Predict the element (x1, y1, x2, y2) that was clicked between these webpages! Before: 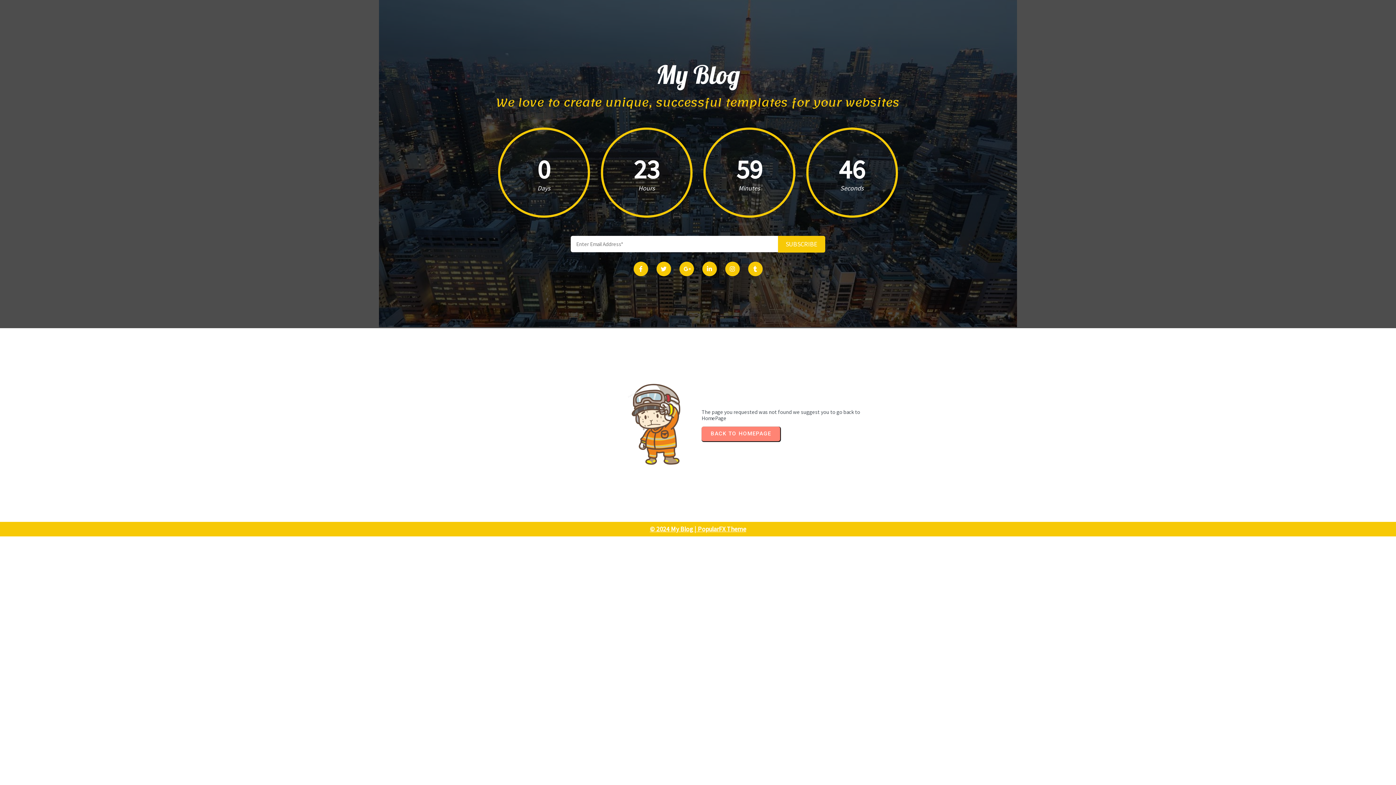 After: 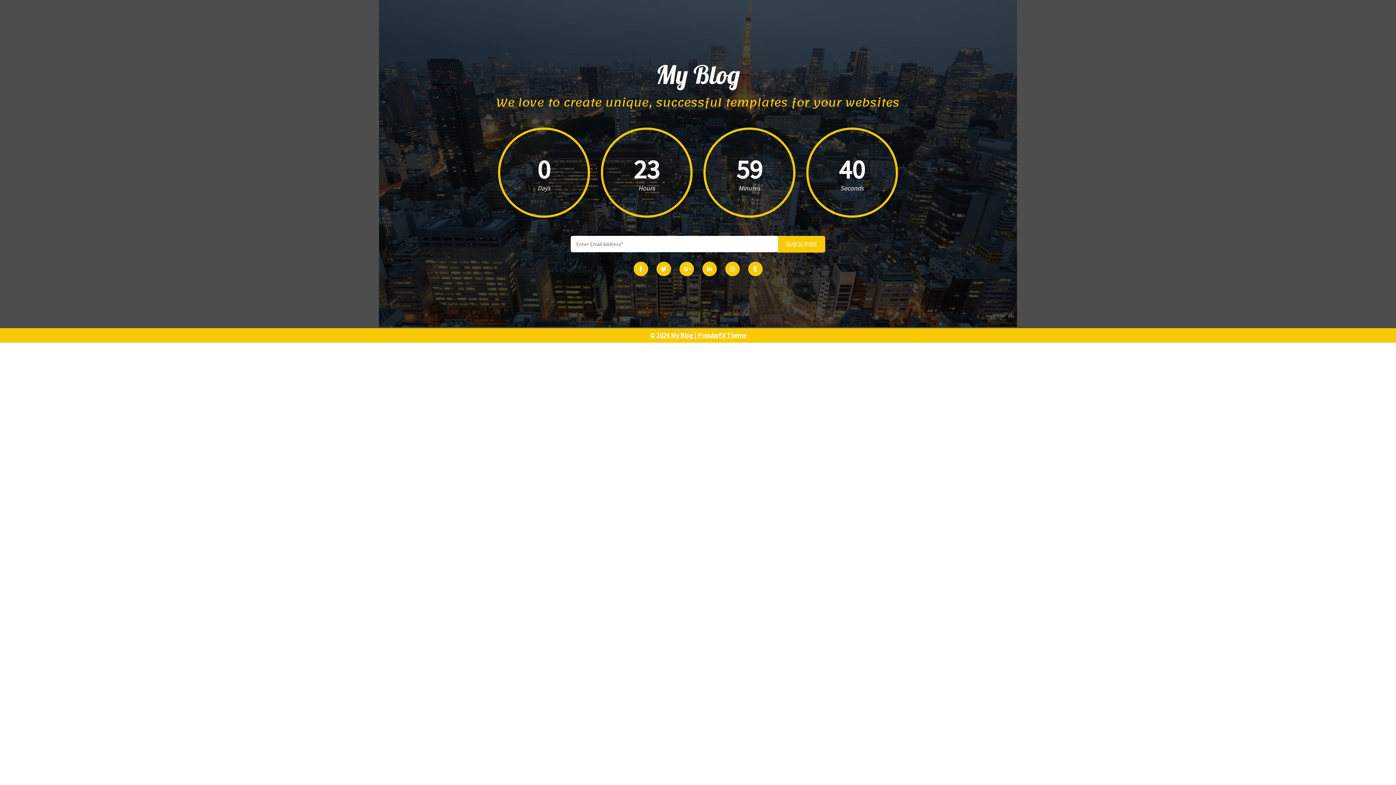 Action: label: BACK TO HOMEPAGE bbox: (701, 426, 780, 441)